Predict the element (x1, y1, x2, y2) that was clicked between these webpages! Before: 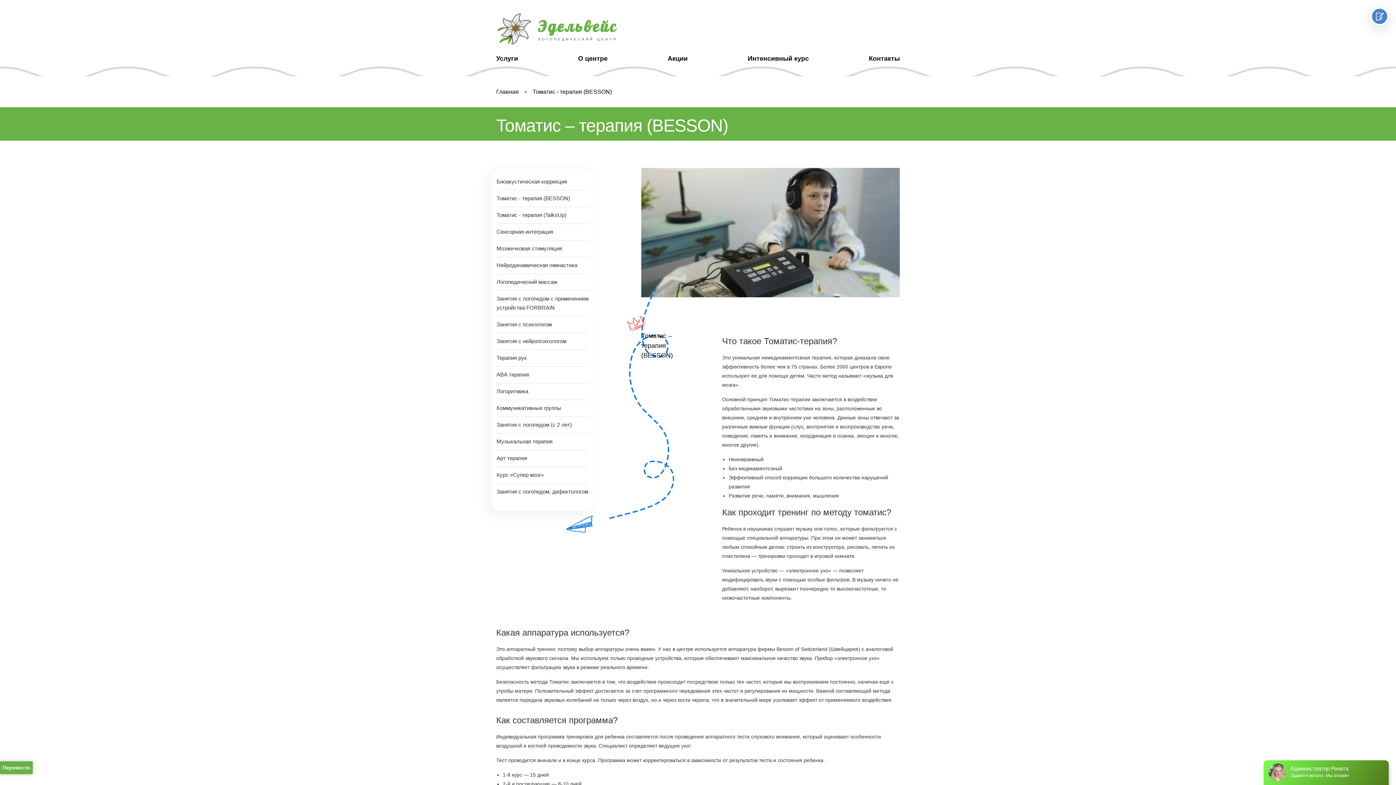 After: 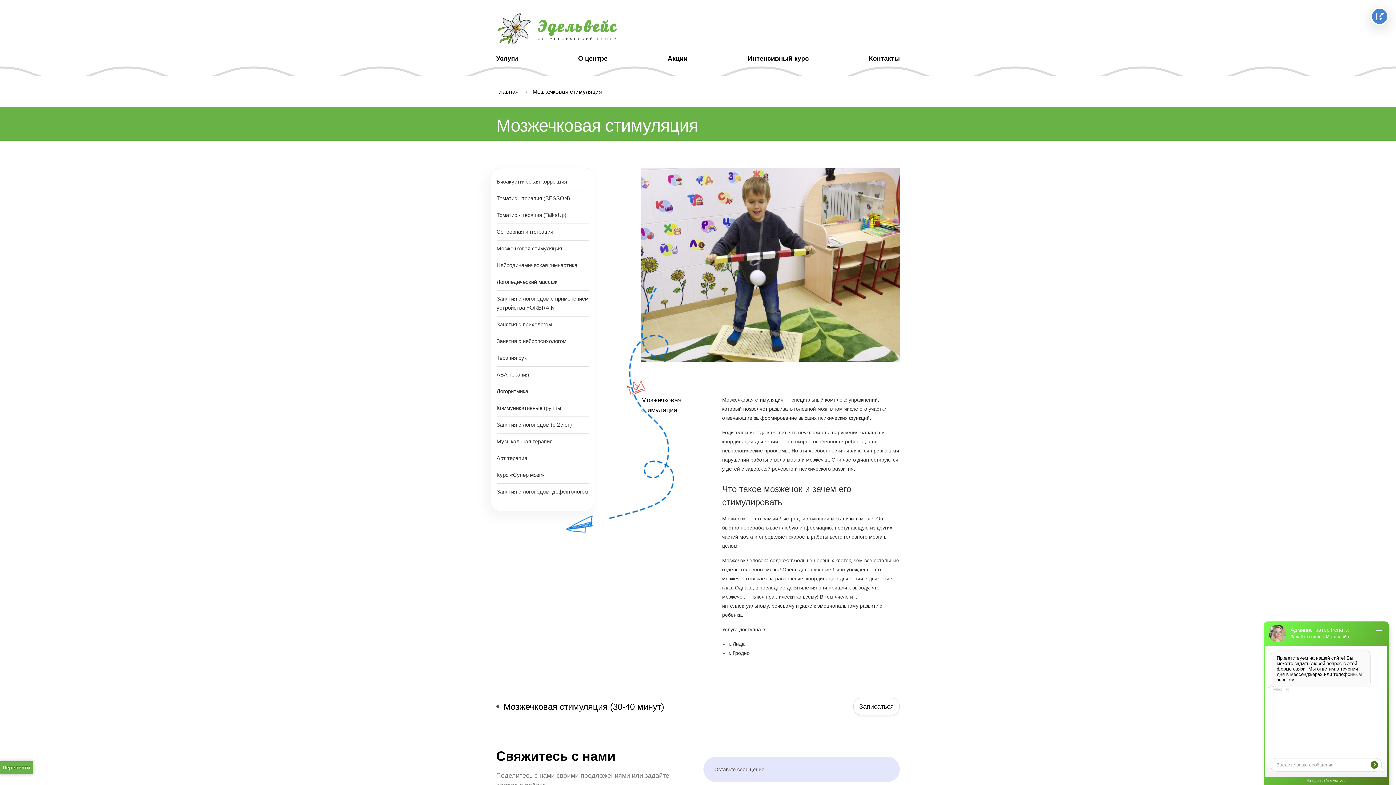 Action: label: Мозжечковая стимуляция bbox: (496, 245, 562, 251)